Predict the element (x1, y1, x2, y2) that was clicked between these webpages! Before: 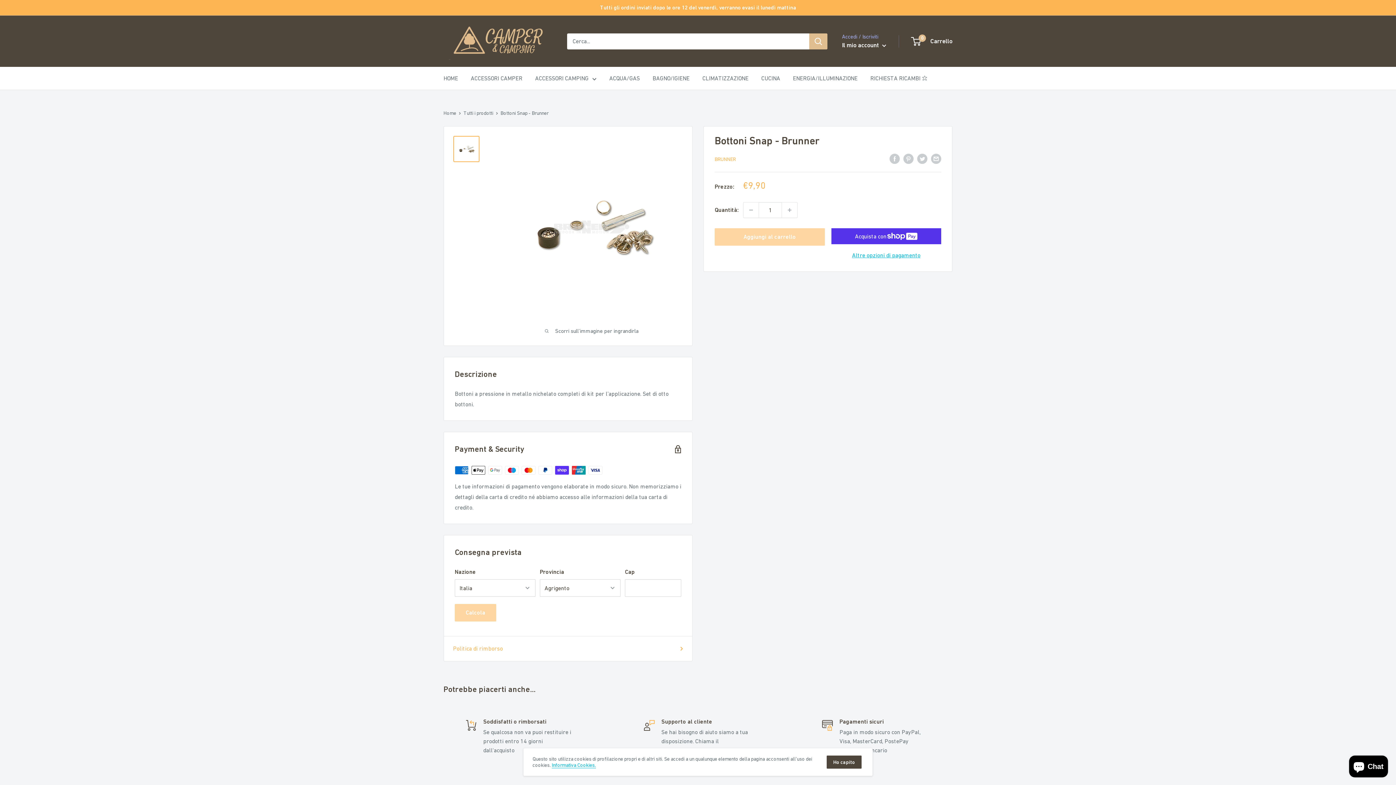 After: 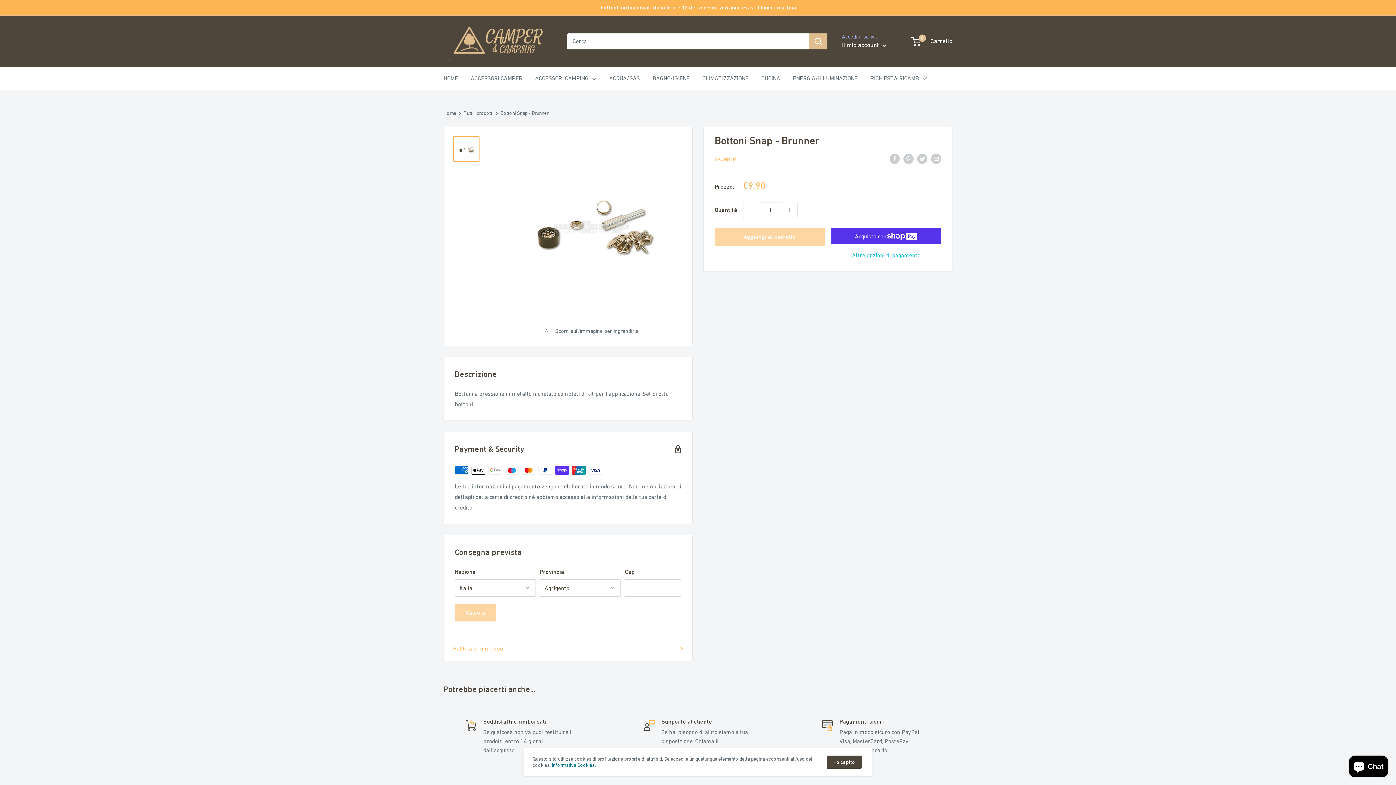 Action: bbox: (552, 762, 596, 768) label: Informativa Cookies.